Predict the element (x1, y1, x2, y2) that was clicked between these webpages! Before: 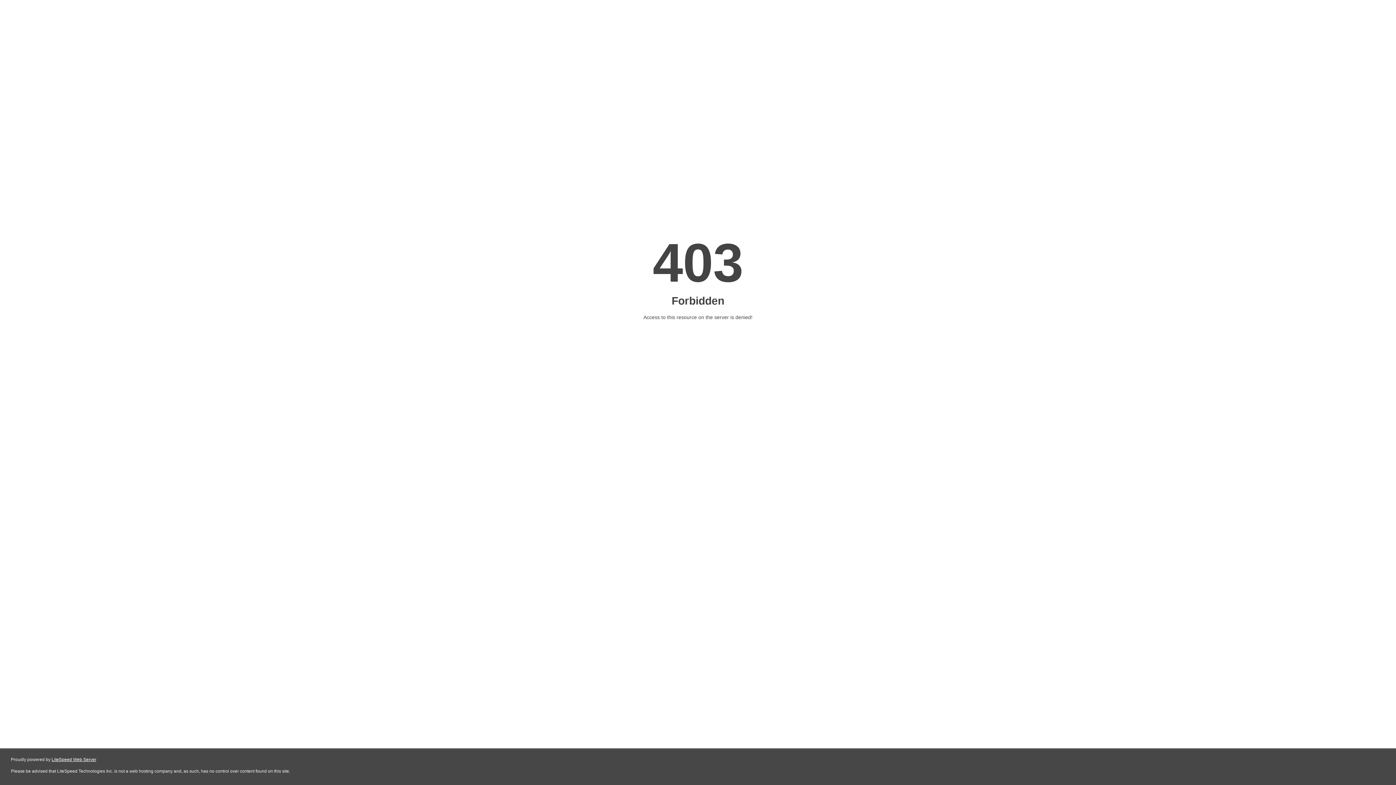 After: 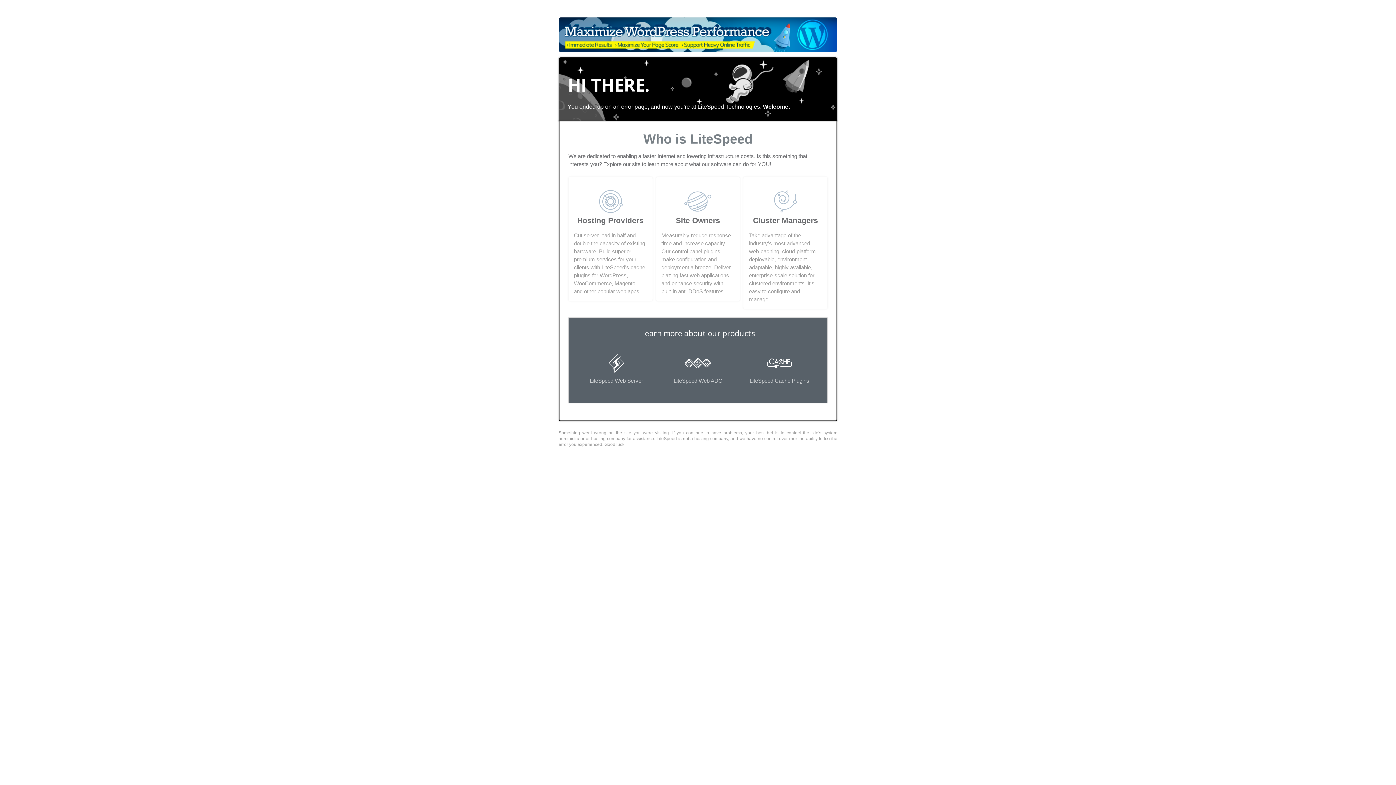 Action: bbox: (51, 757, 96, 762) label: LiteSpeed Web Server